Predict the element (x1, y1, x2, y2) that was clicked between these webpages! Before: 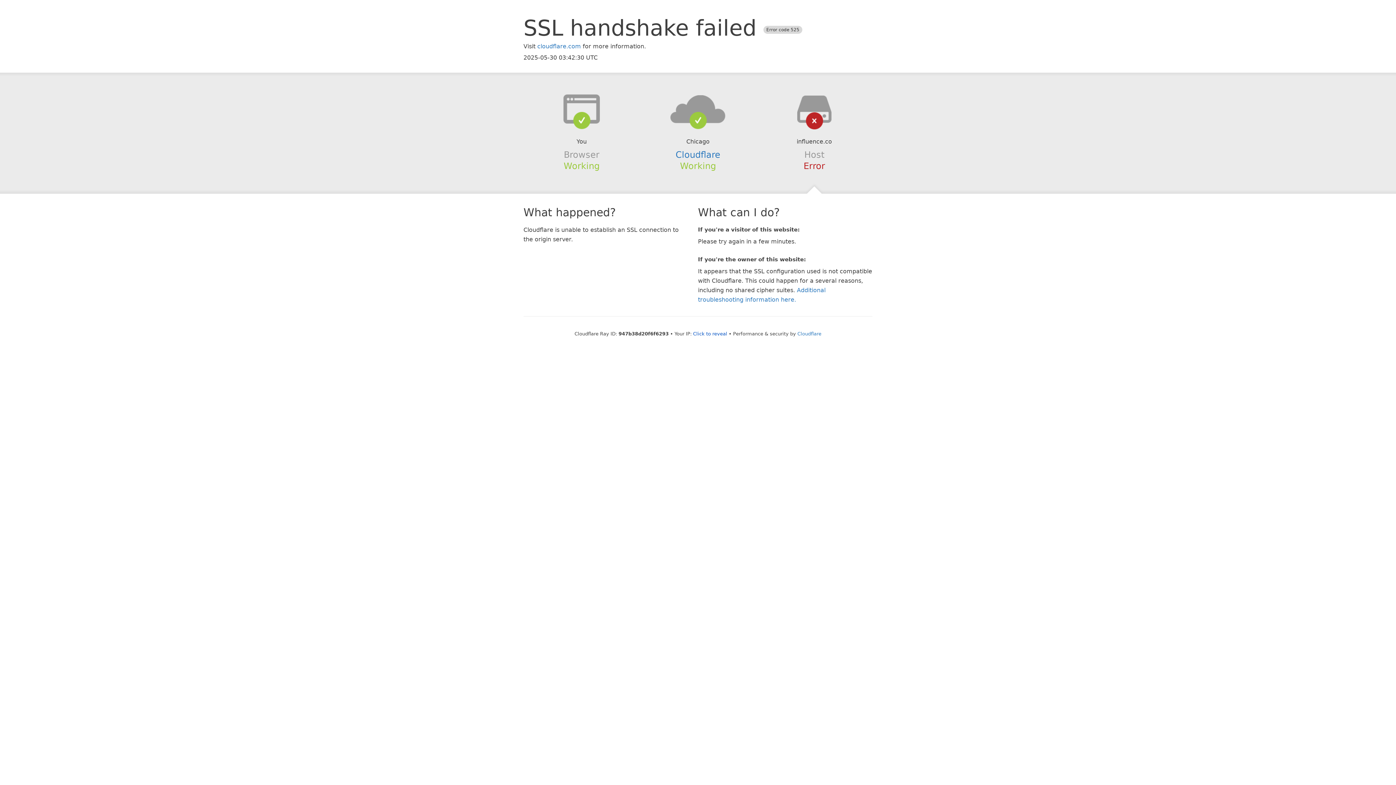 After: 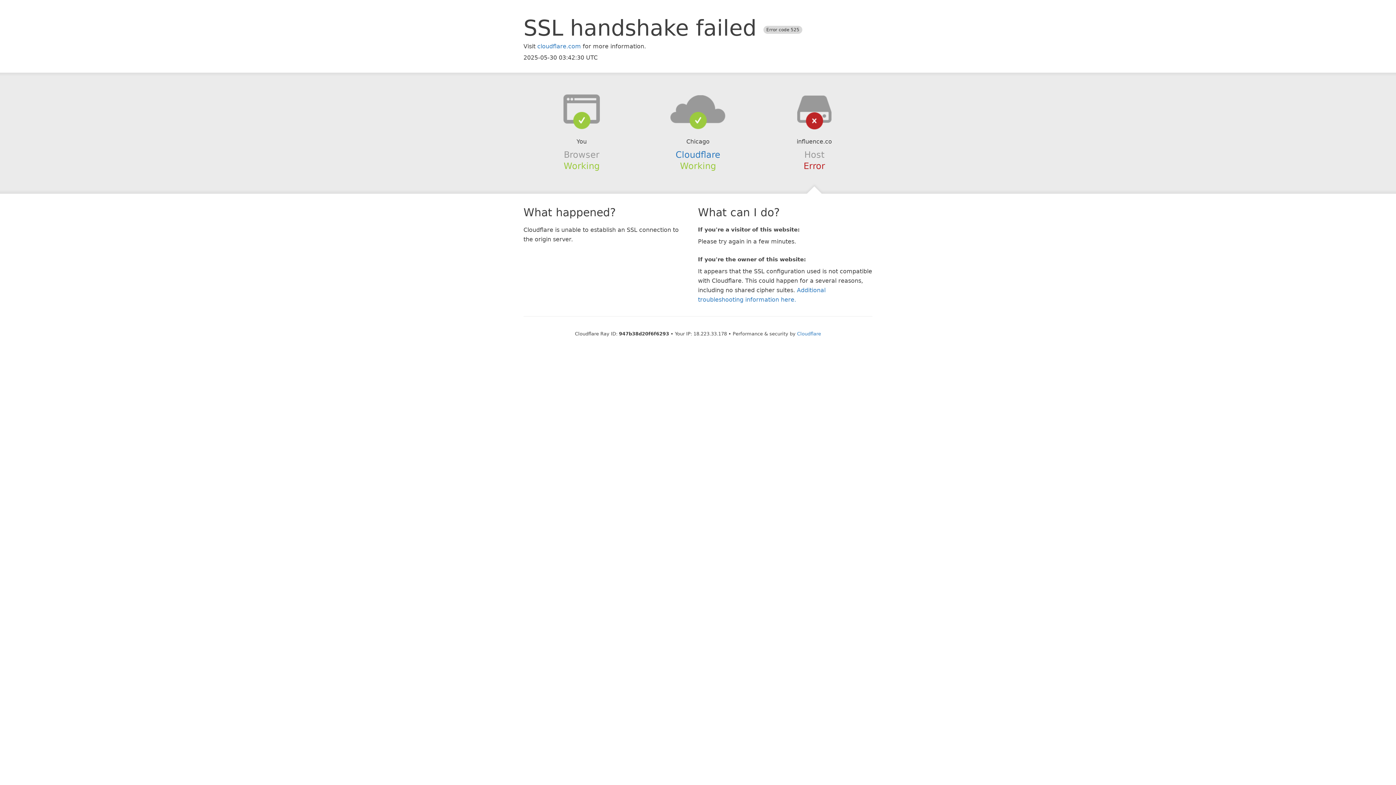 Action: label: Click to reveal bbox: (693, 331, 727, 336)